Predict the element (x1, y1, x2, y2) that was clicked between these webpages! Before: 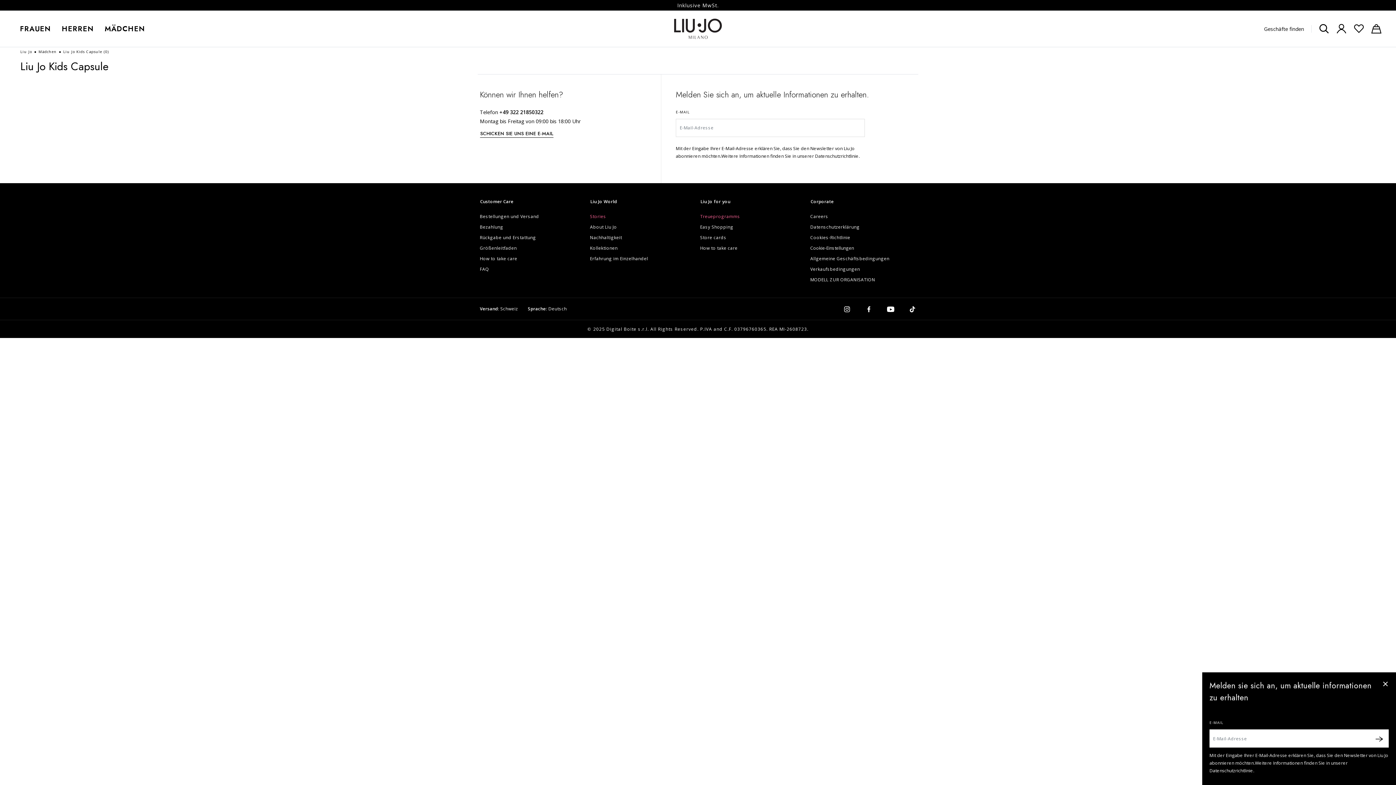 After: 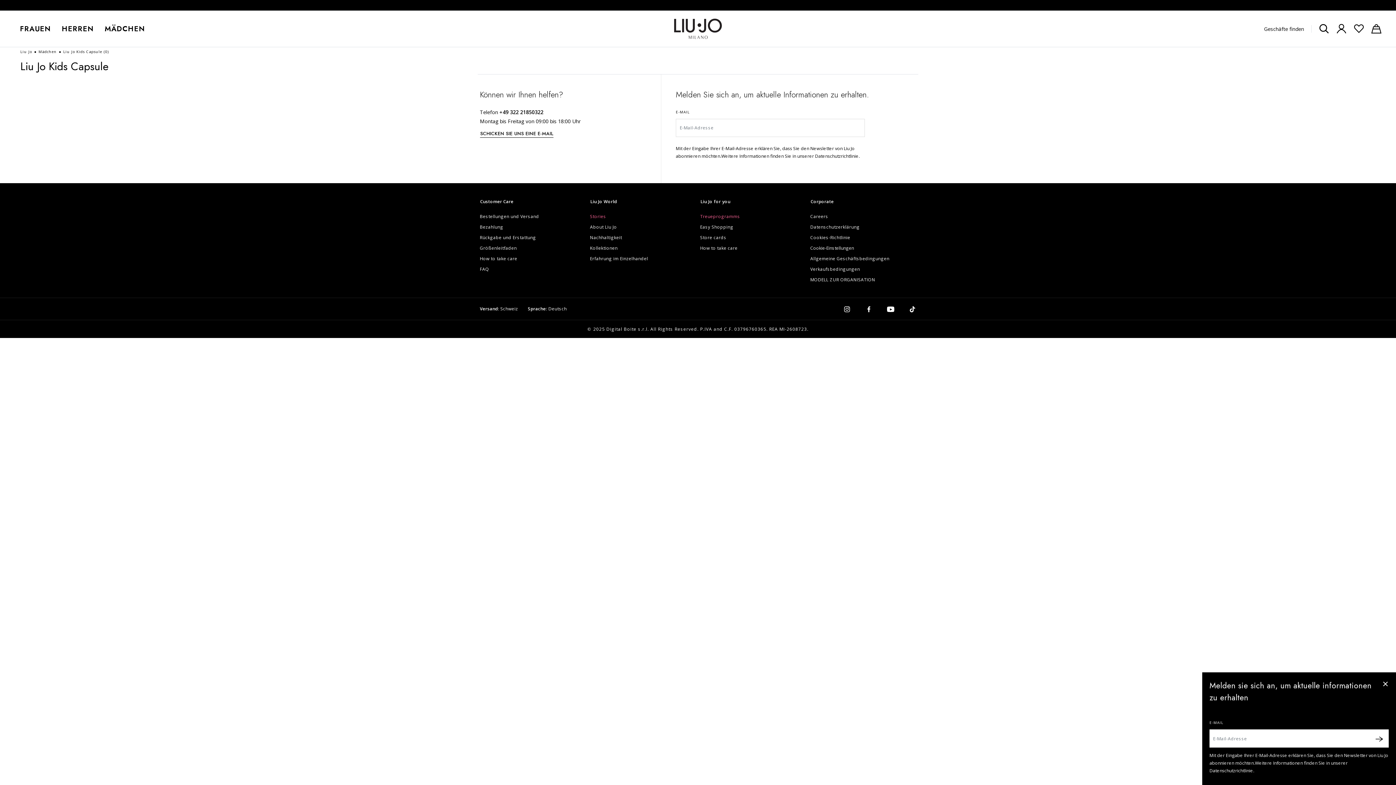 Action: bbox: (909, 305, 916, 312)